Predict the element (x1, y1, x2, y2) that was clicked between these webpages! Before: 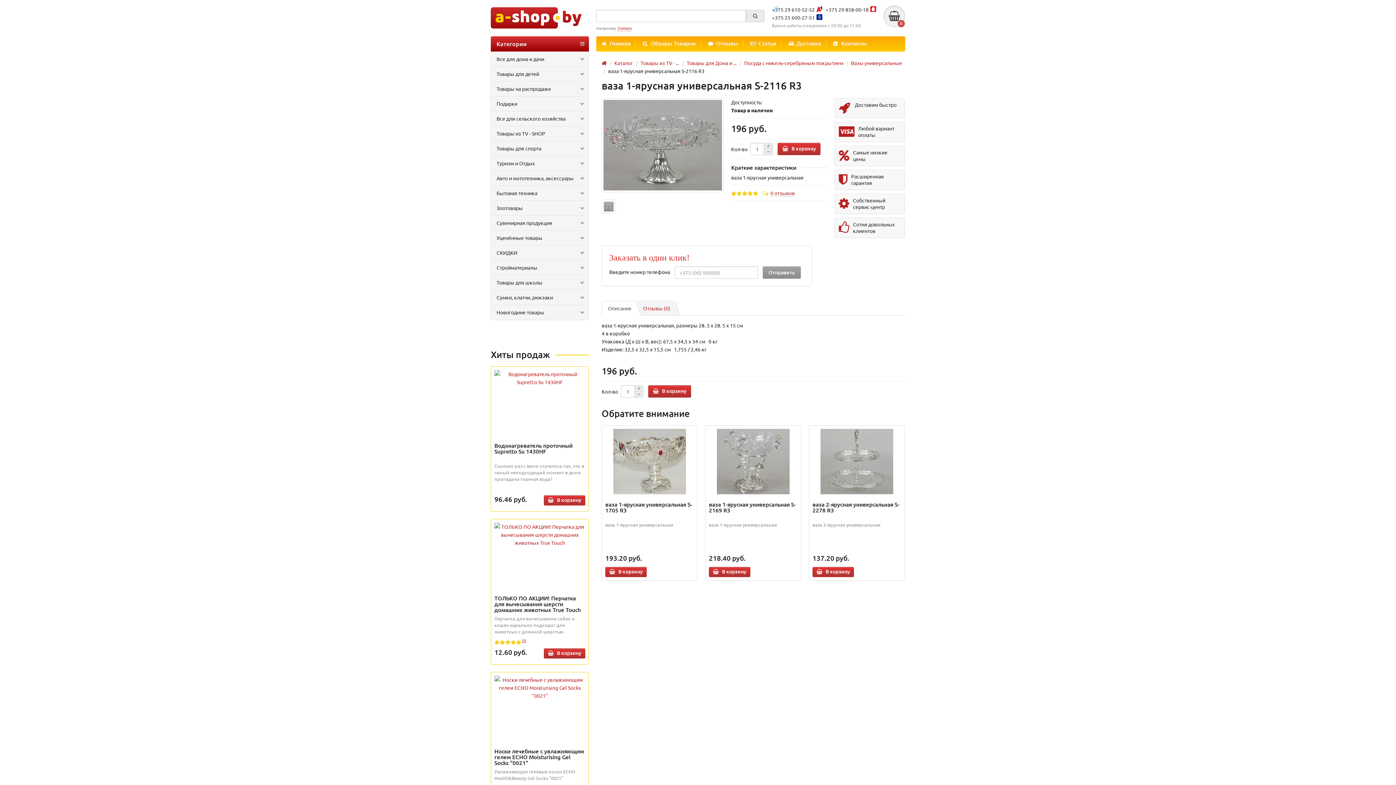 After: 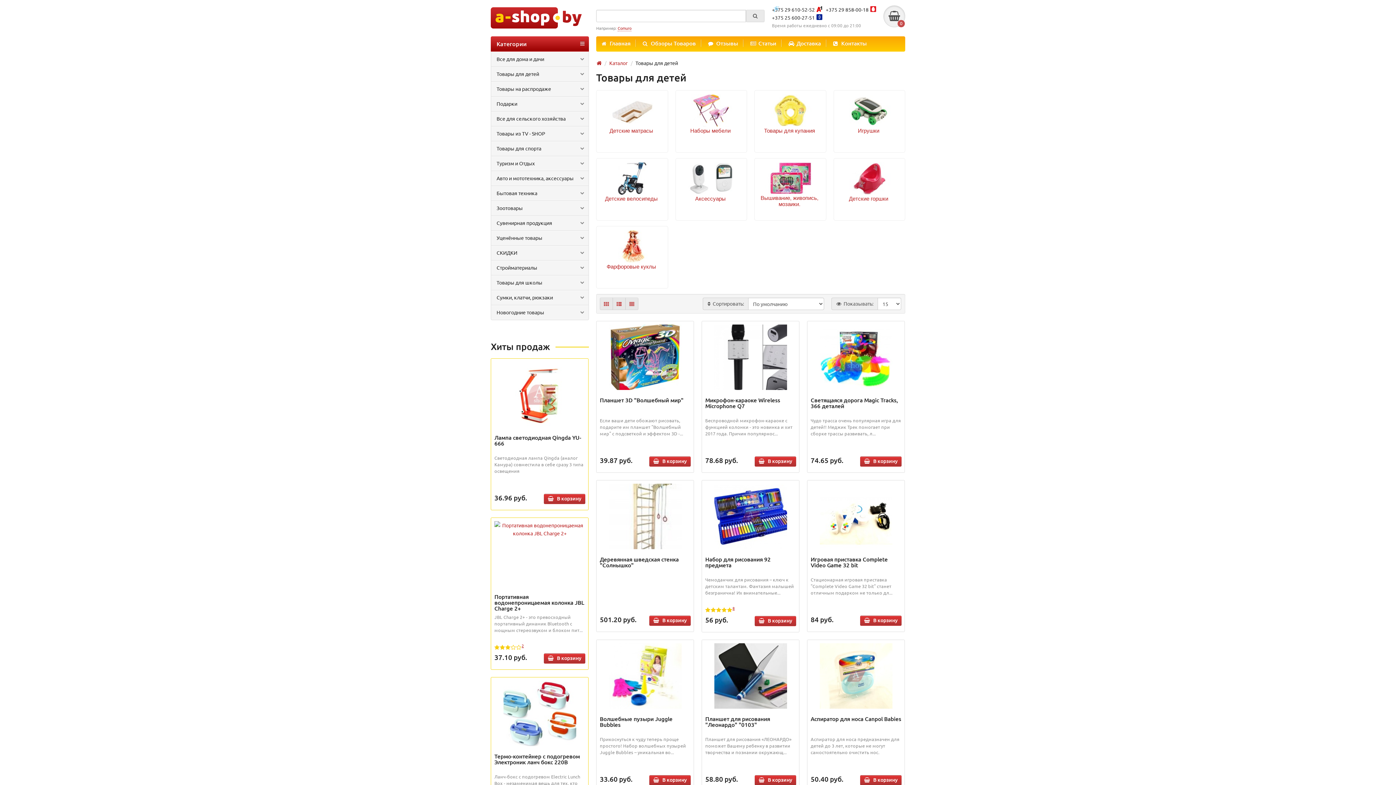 Action: label: Товары для детей bbox: (491, 66, 588, 81)